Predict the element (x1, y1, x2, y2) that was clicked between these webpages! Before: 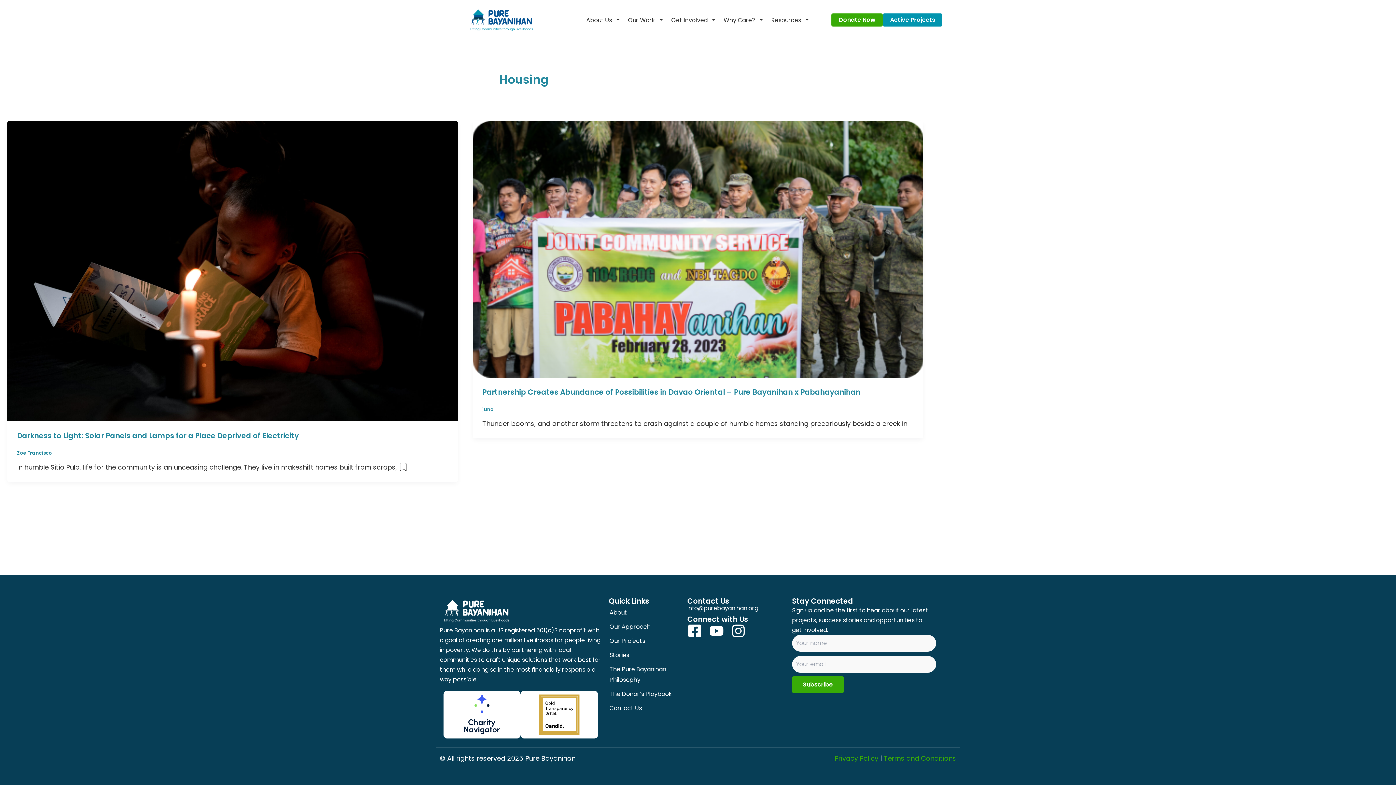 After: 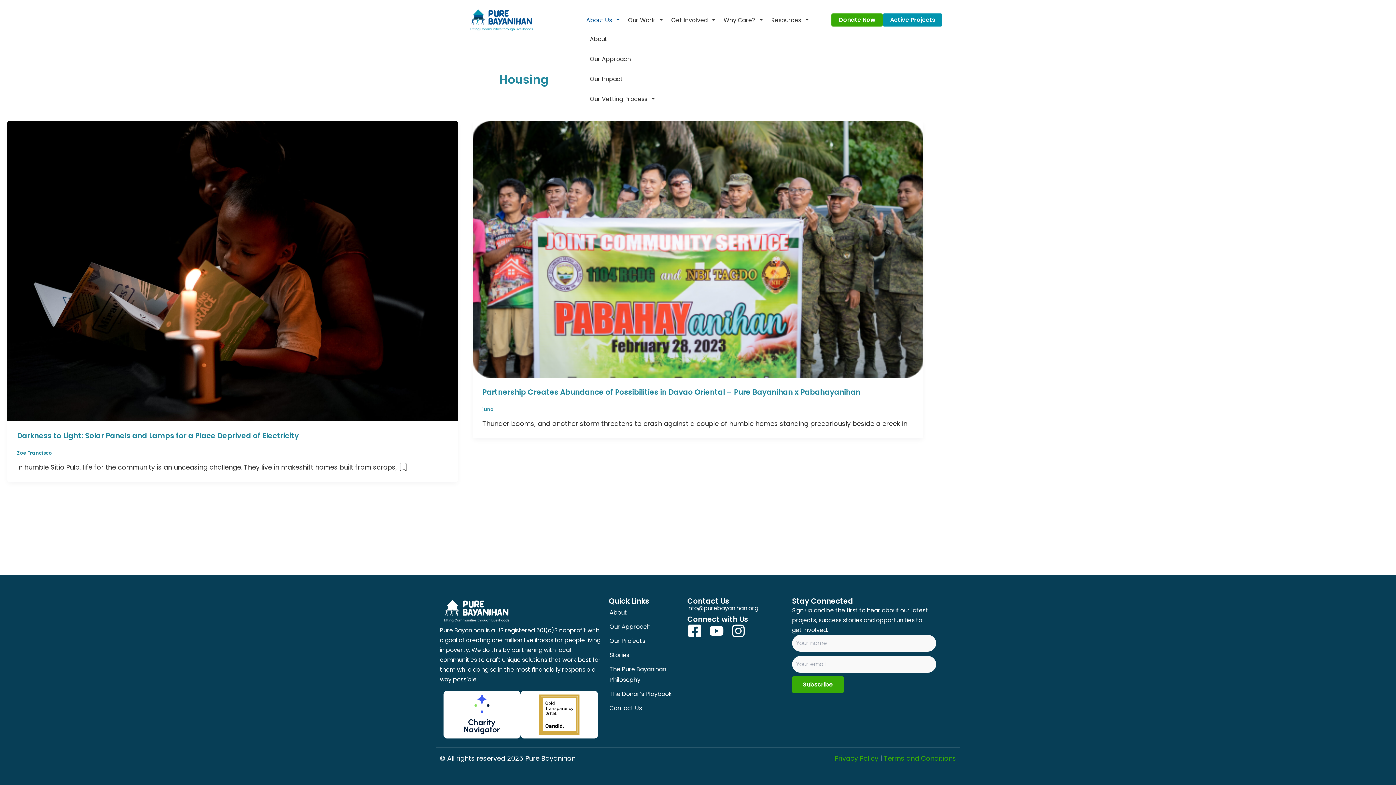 Action: label: About Us bbox: (582, 11, 624, 28)